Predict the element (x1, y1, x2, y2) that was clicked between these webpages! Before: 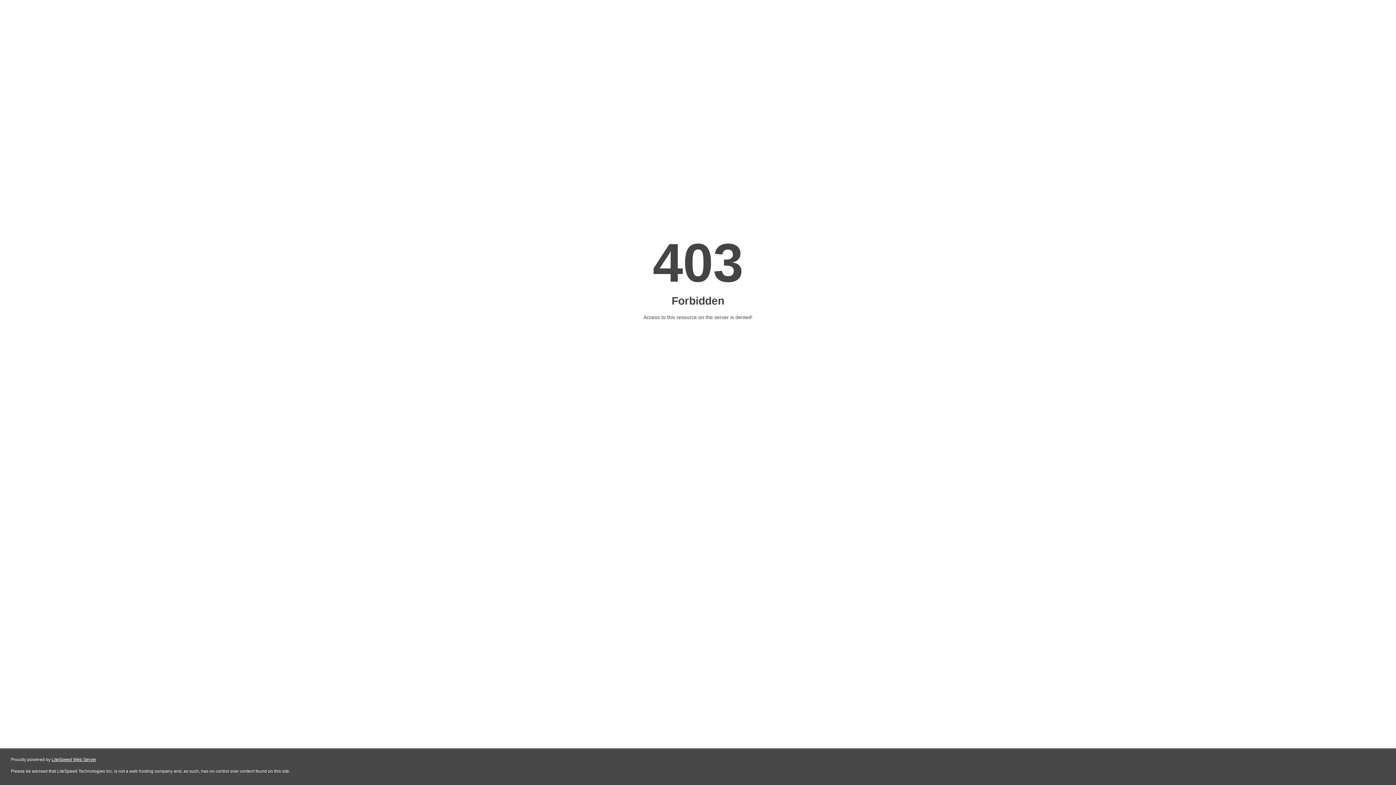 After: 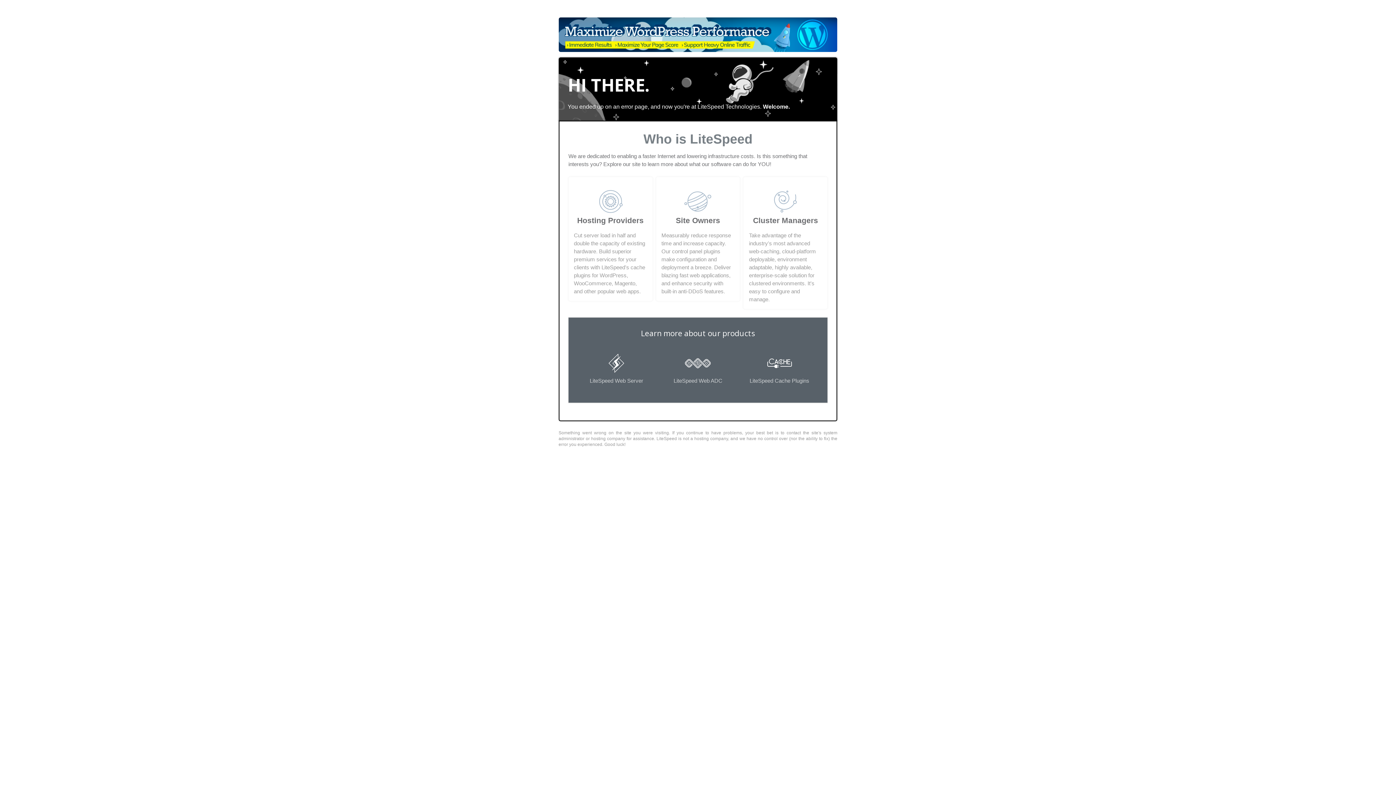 Action: bbox: (51, 757, 96, 762) label: LiteSpeed Web Server